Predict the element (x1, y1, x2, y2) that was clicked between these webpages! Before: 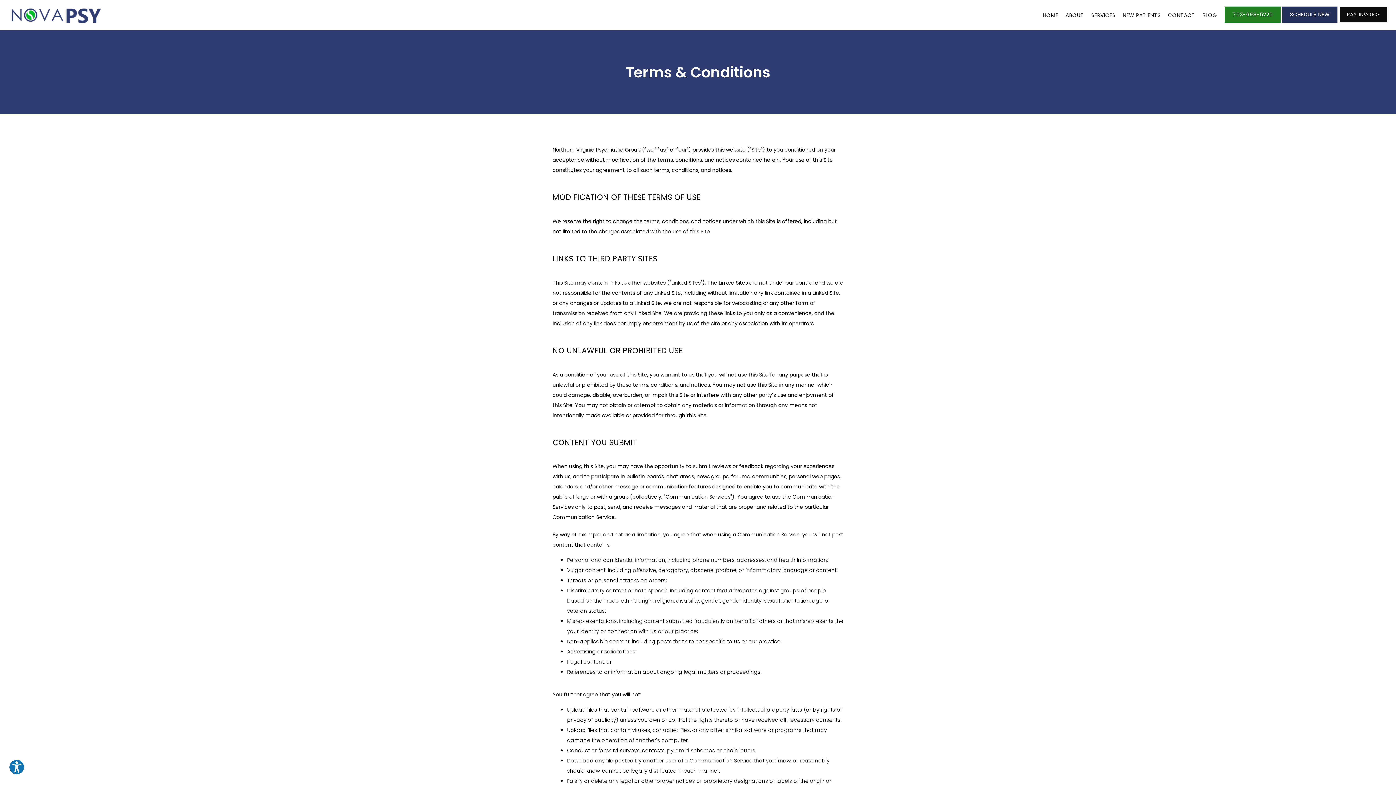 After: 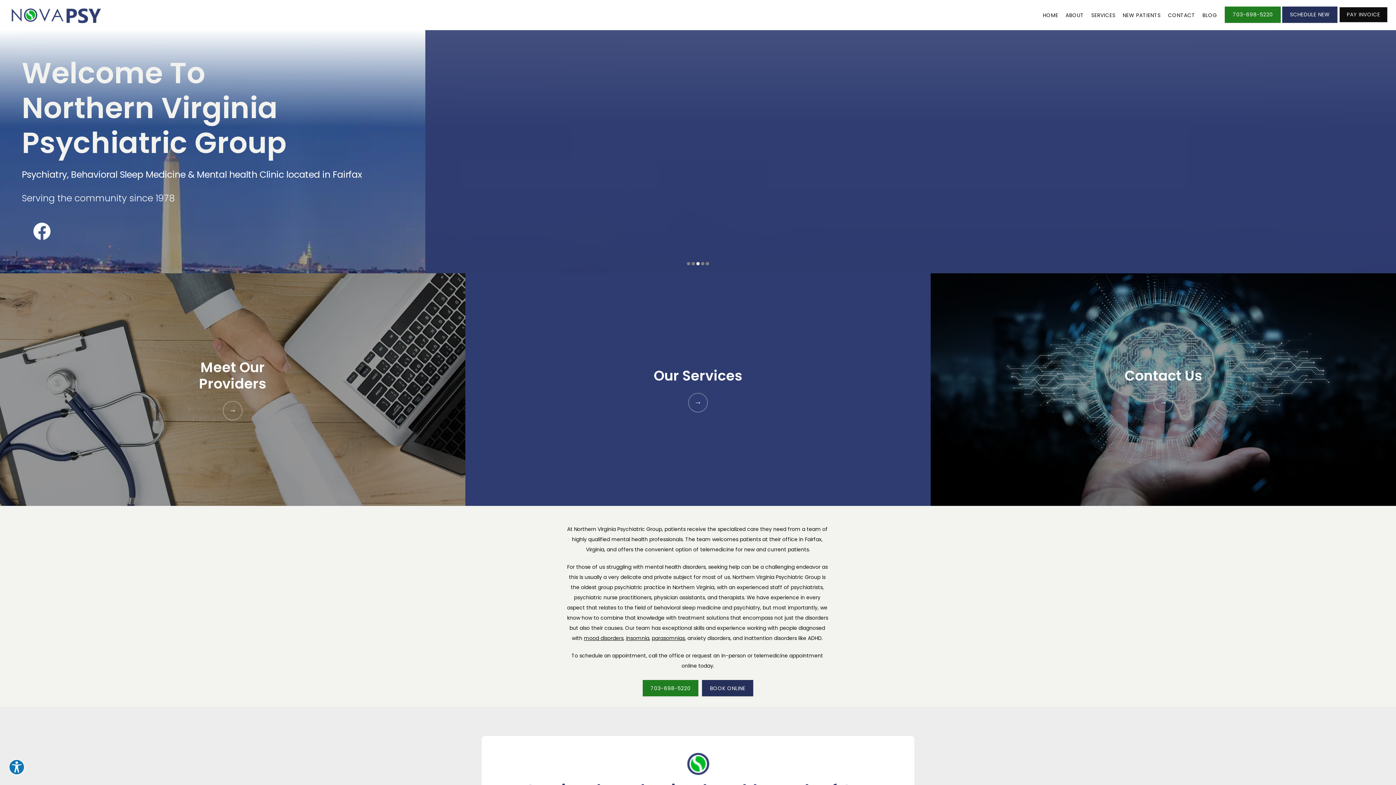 Action: label: HOME bbox: (1043, 11, 1058, 18)